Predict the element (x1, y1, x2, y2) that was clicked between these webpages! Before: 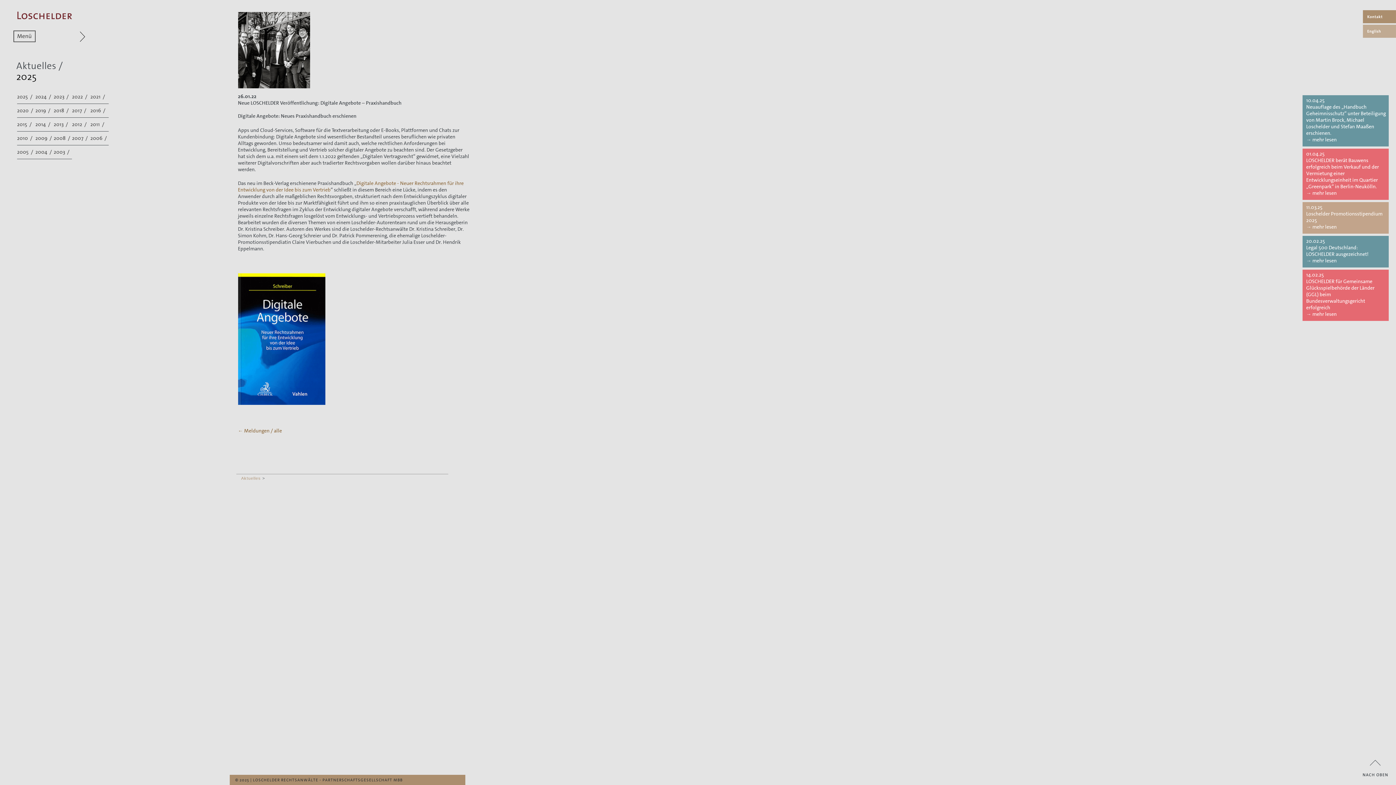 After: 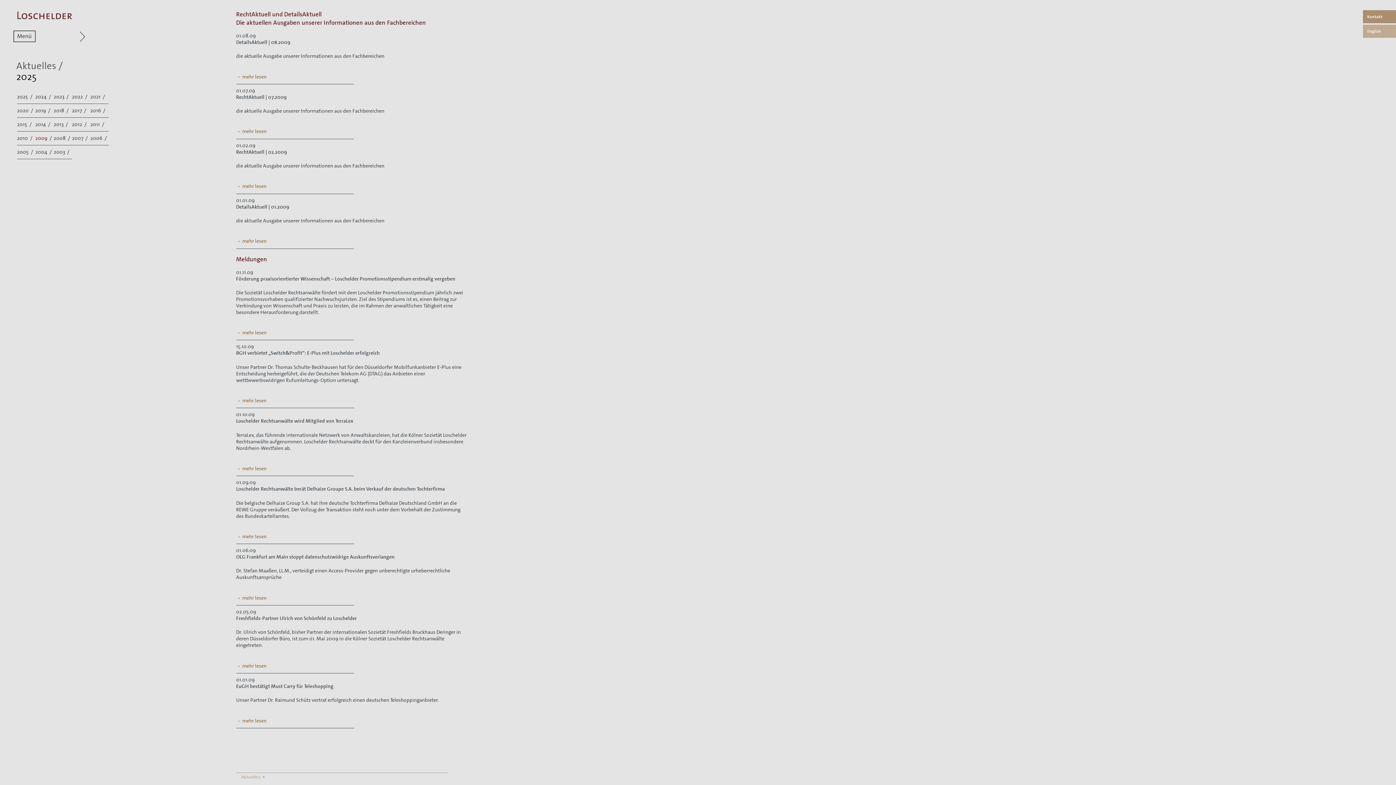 Action: label: 2009  /  bbox: (35, 131, 52, 145)